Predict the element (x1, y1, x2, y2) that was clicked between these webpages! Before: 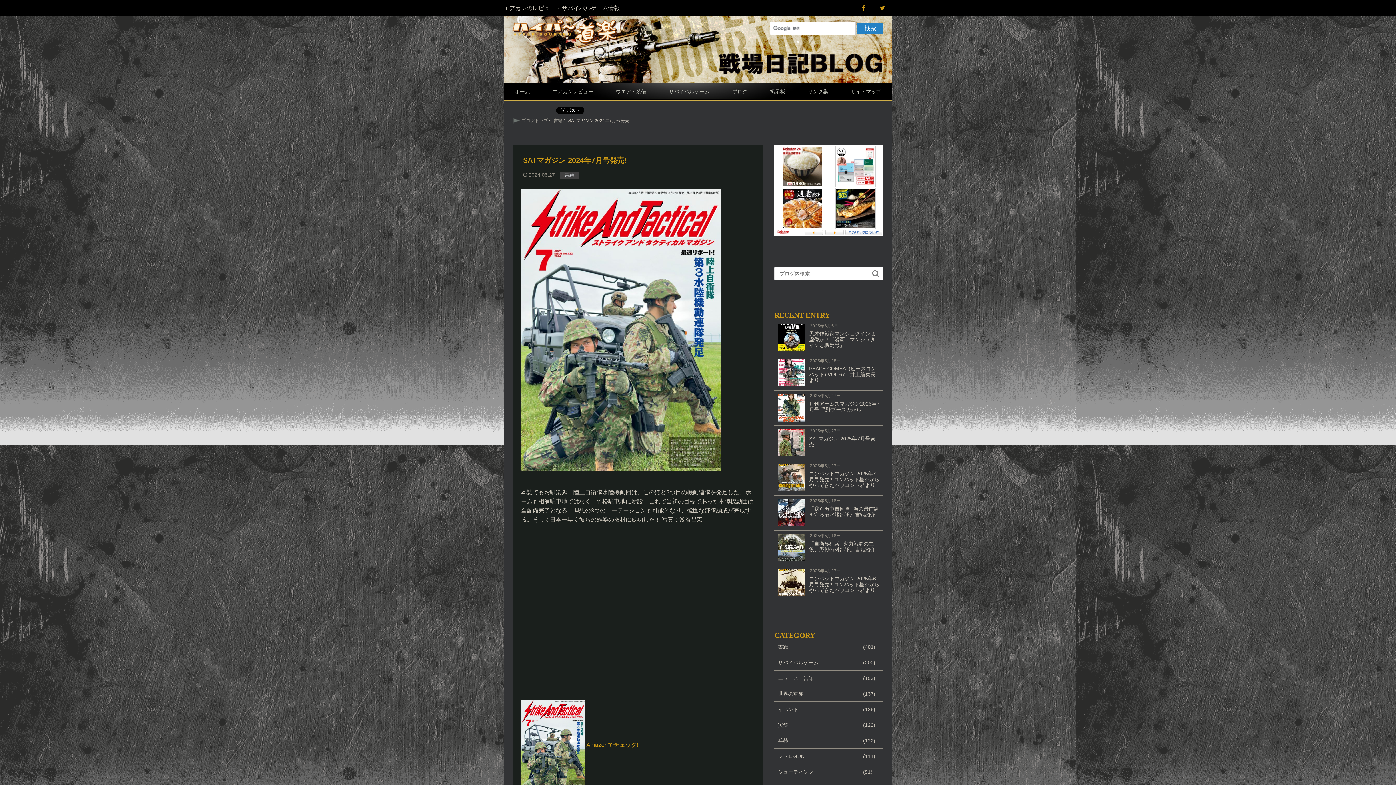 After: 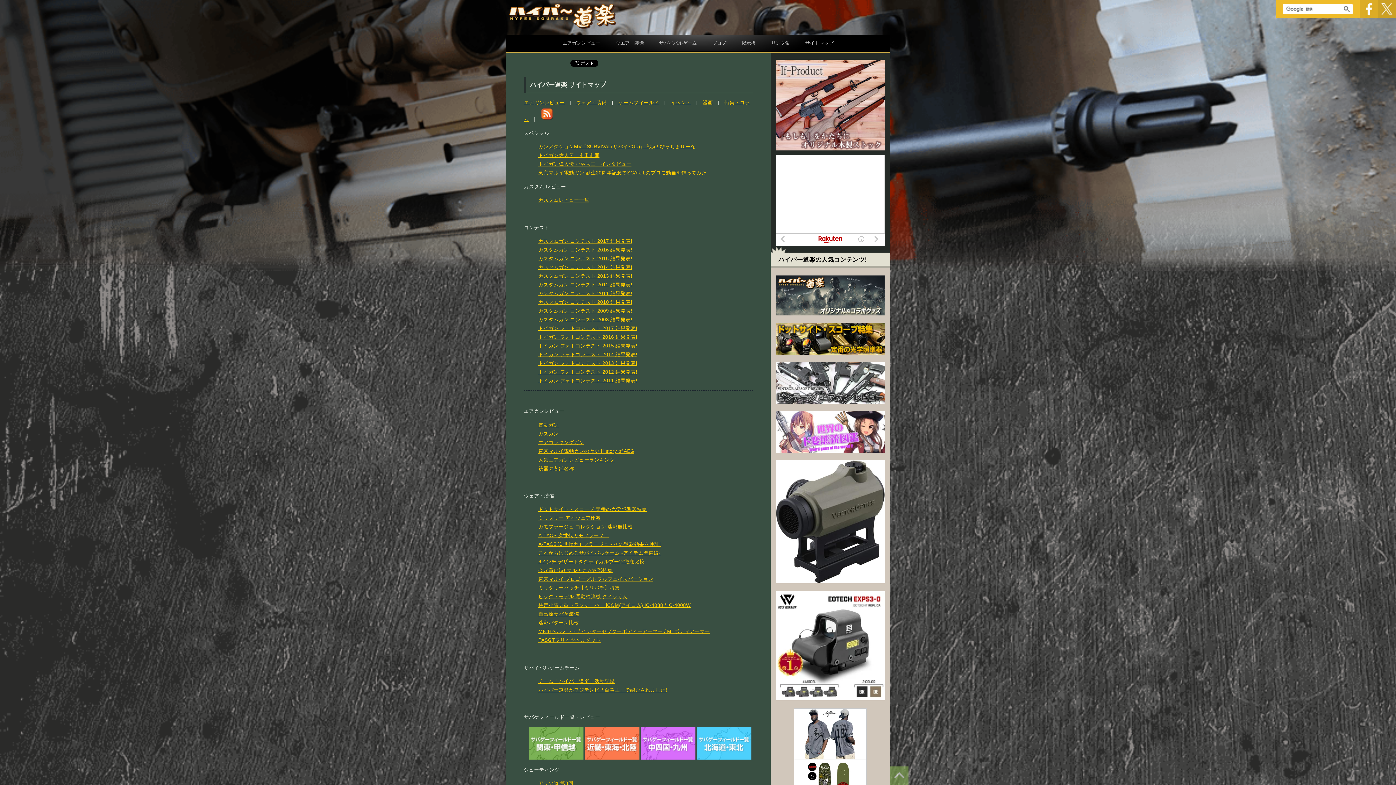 Action: label: サイトマップ bbox: (839, 83, 892, 100)